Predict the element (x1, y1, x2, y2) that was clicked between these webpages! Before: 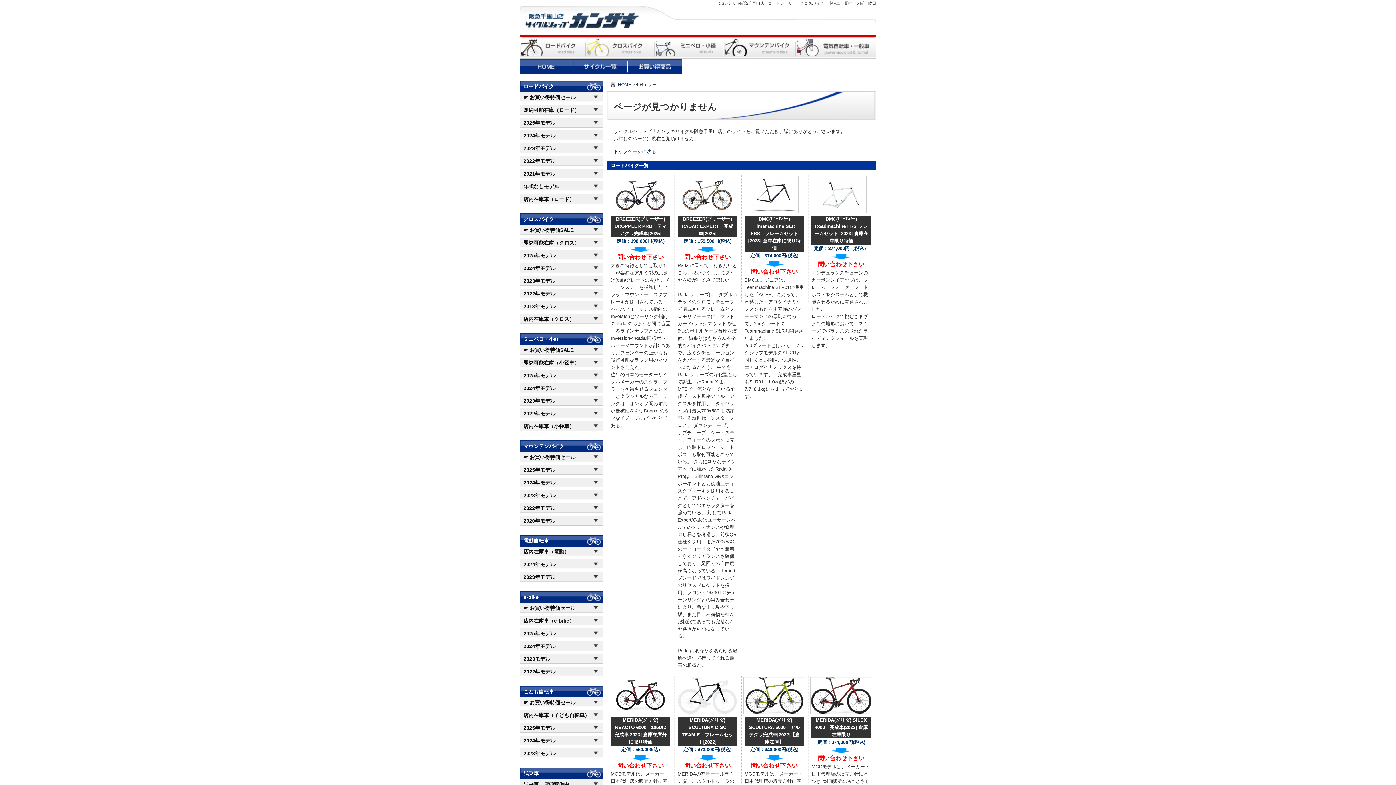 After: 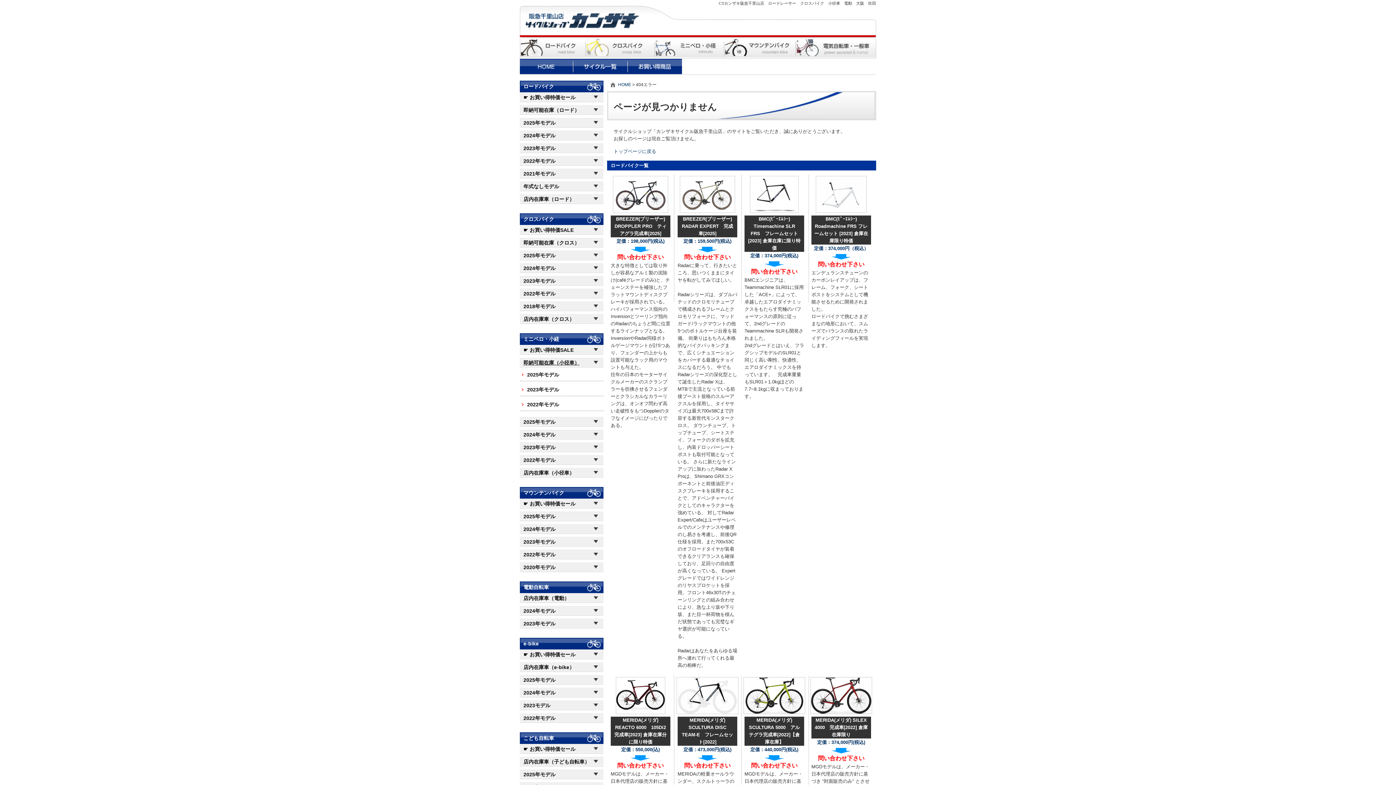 Action: label: 即納可能在庫（小径車） bbox: (523, 360, 579, 365)